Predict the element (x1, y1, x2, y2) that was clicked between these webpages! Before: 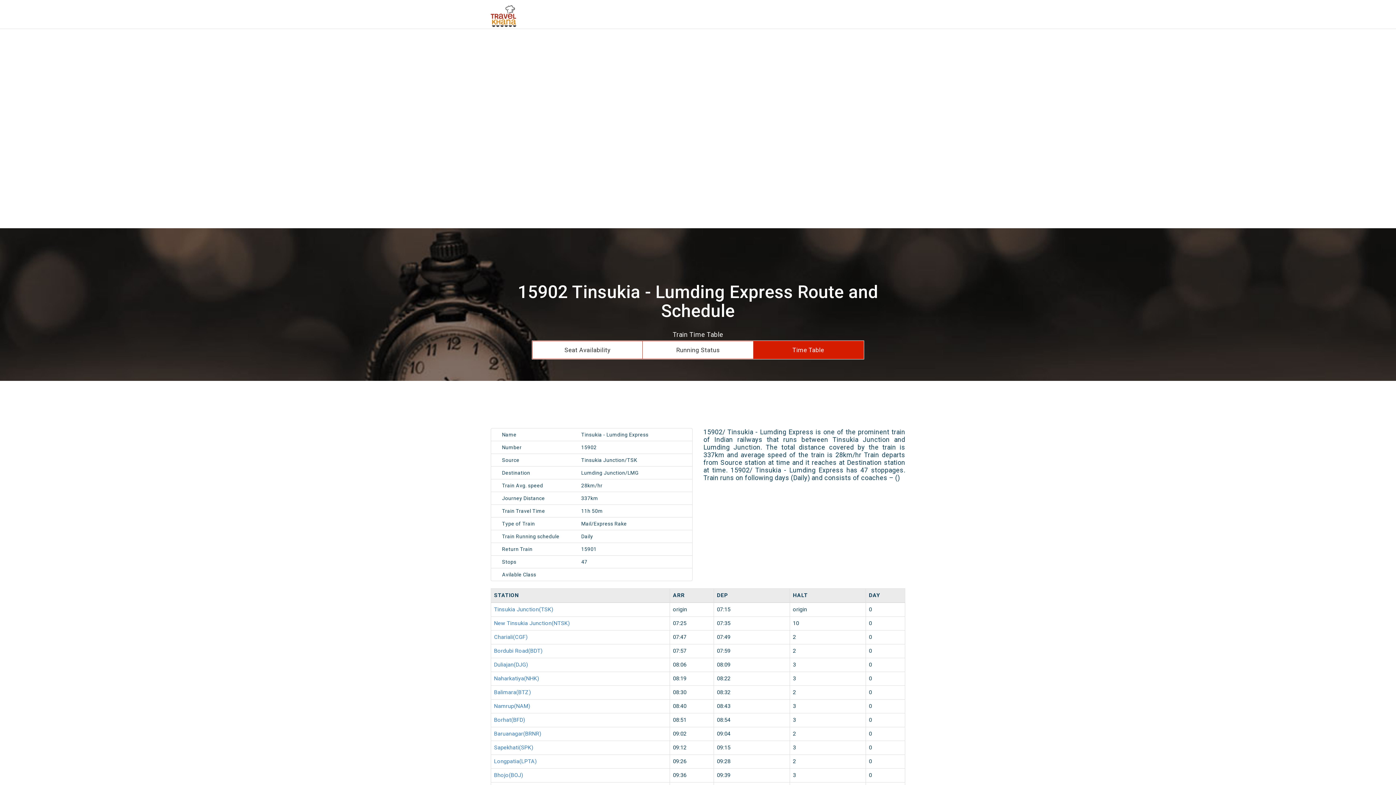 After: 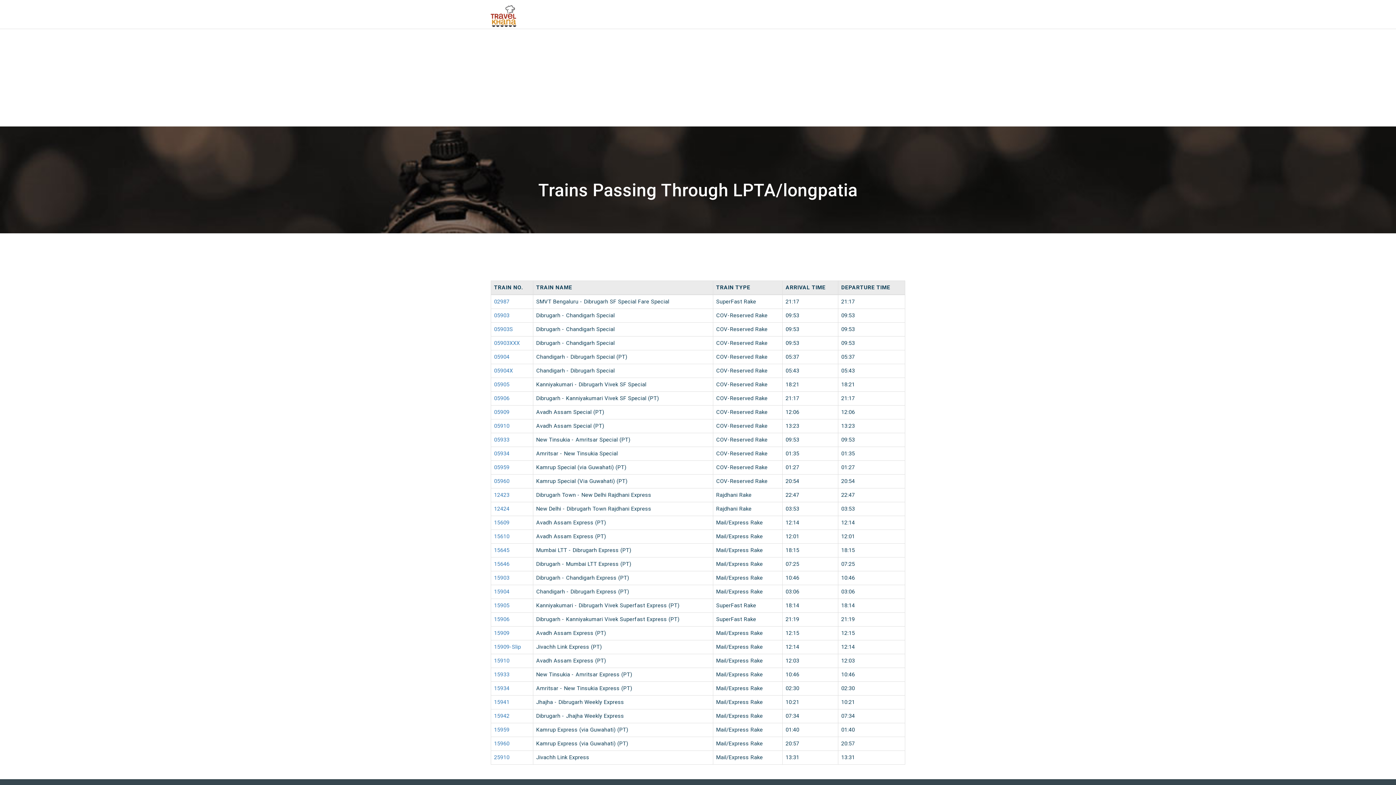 Action: bbox: (494, 758, 536, 765) label: Longpatia(LPTA)